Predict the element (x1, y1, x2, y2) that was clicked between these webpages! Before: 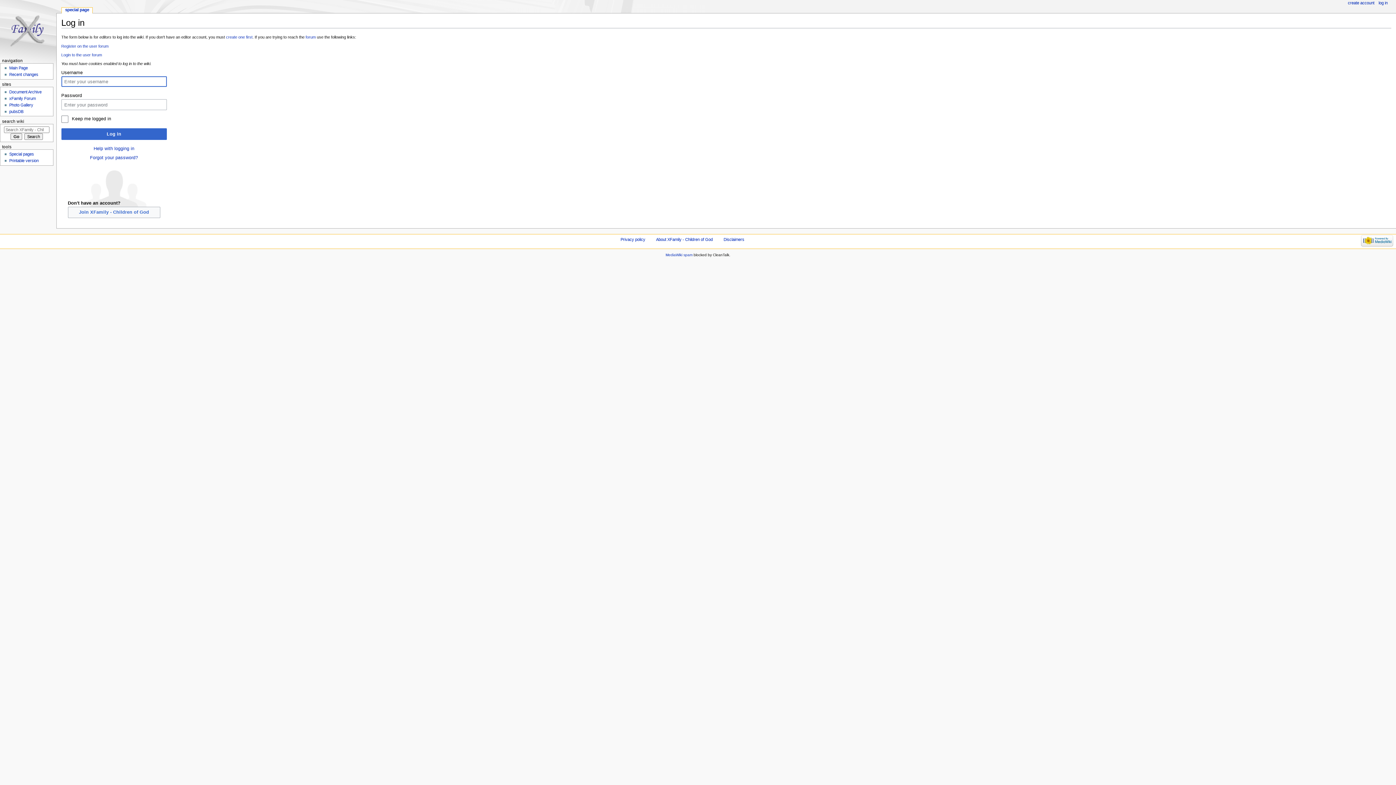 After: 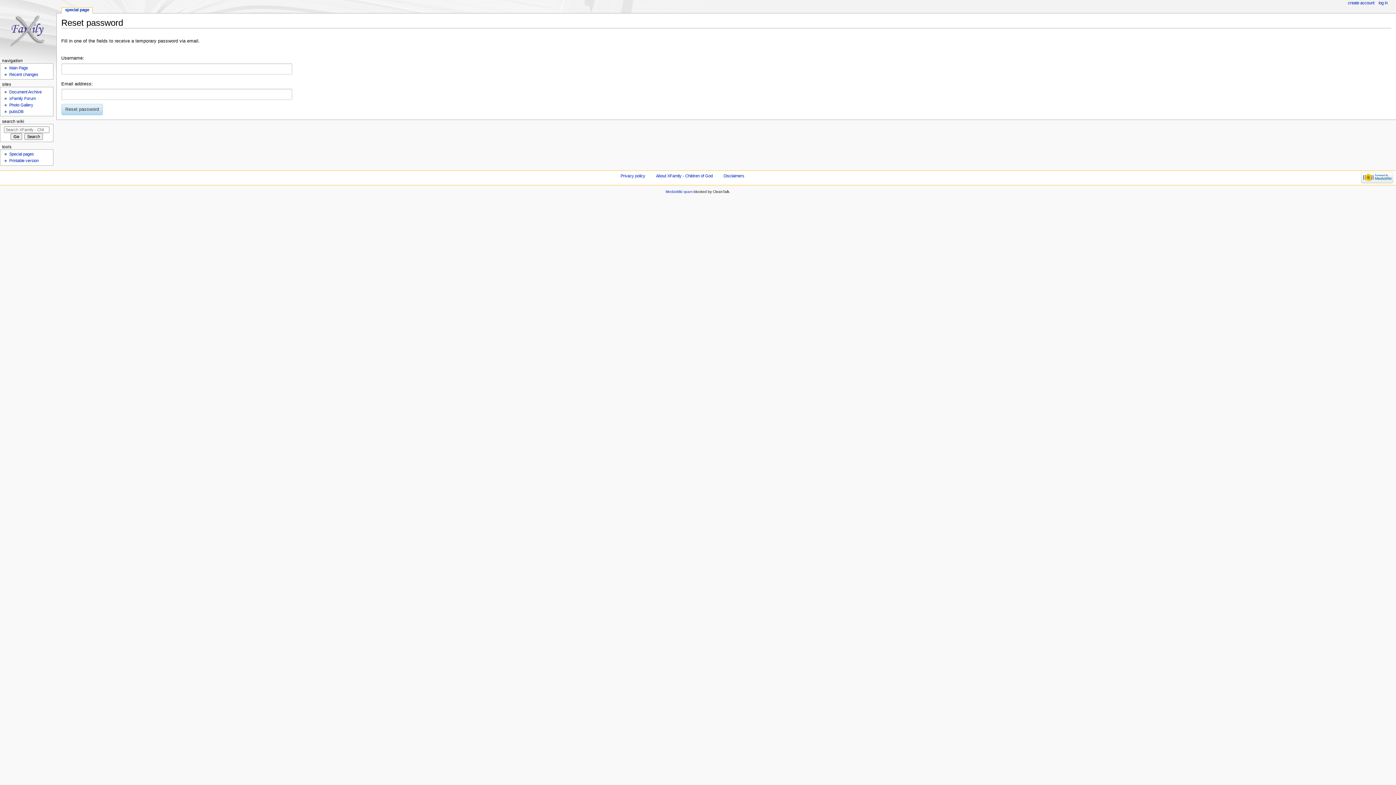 Action: label: Forgot your password? bbox: (90, 155, 138, 160)